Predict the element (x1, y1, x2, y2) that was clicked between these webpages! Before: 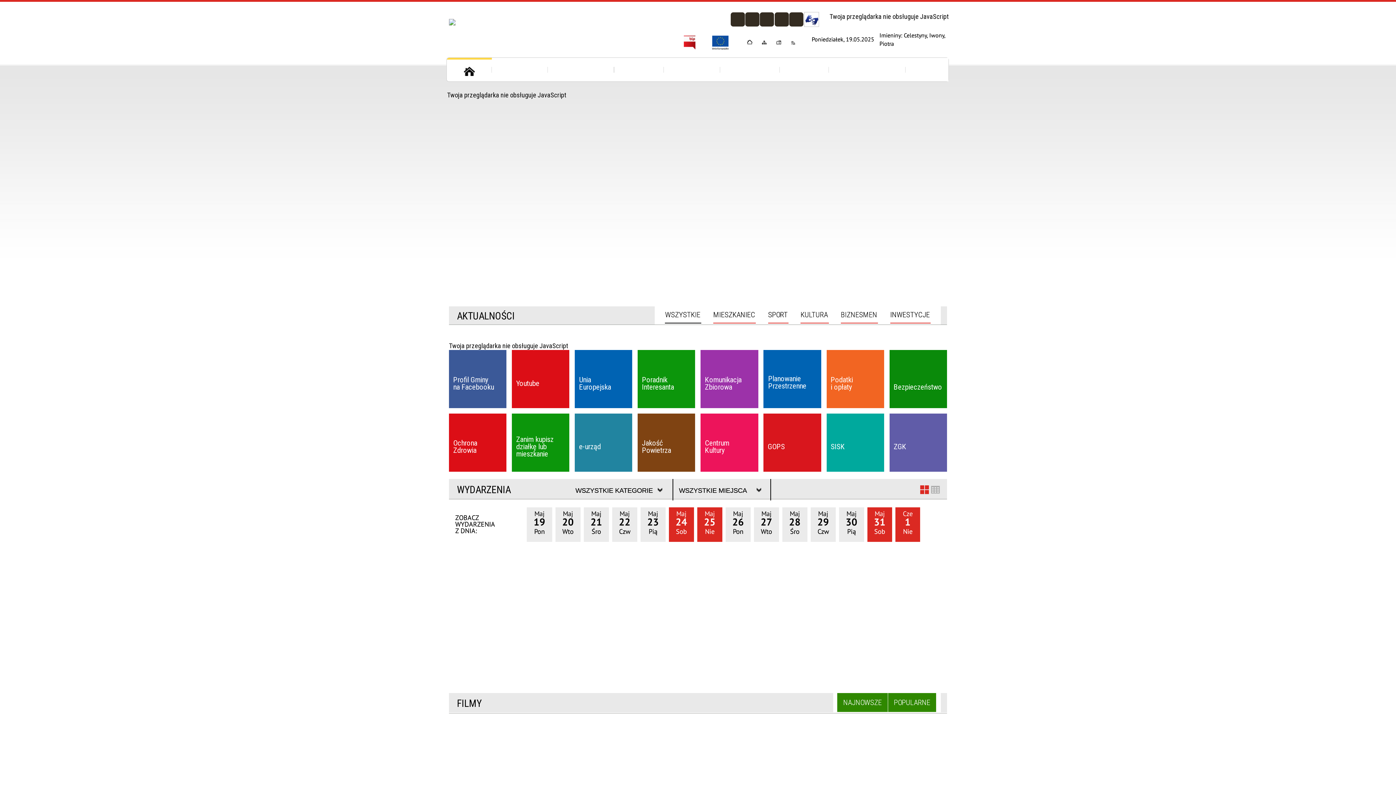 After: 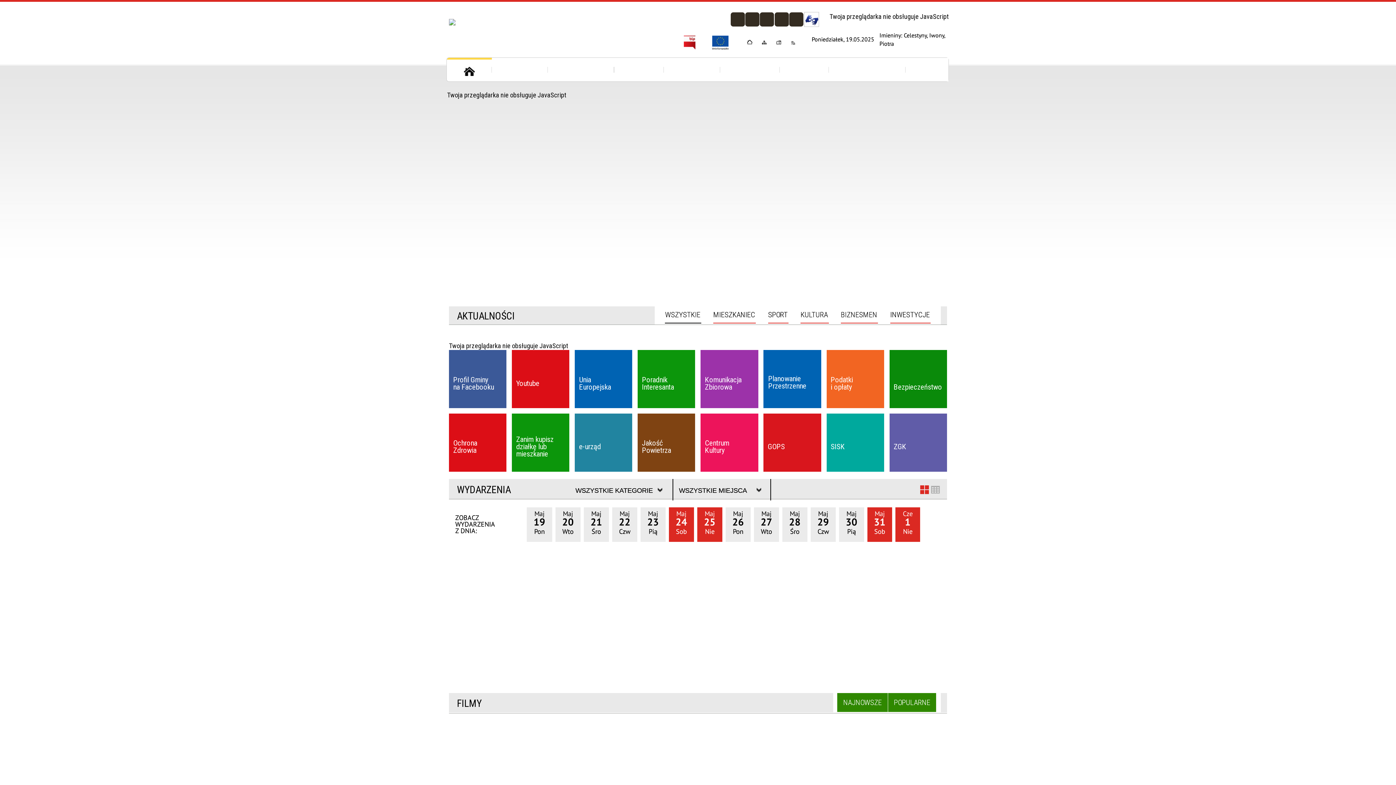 Action: bbox: (390, 16, 530, 44)